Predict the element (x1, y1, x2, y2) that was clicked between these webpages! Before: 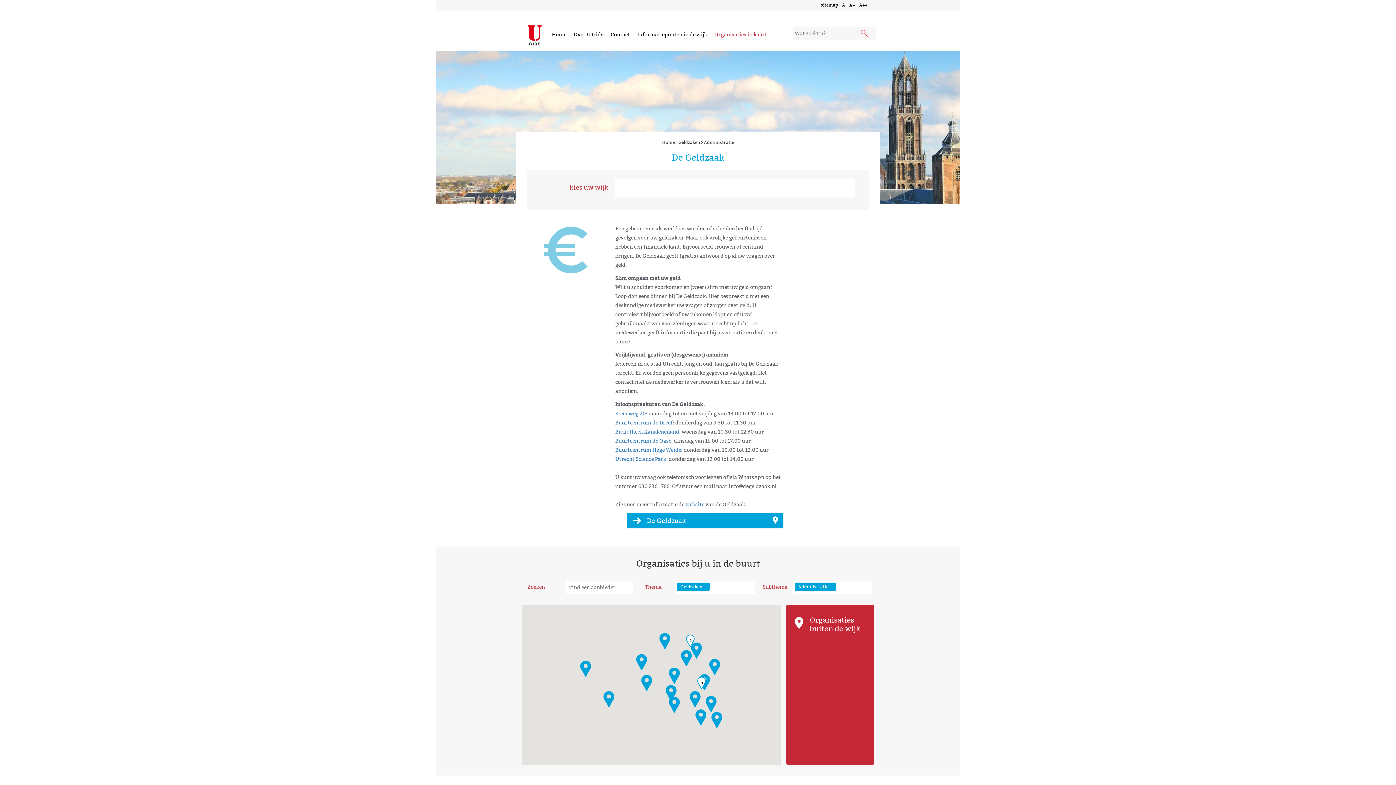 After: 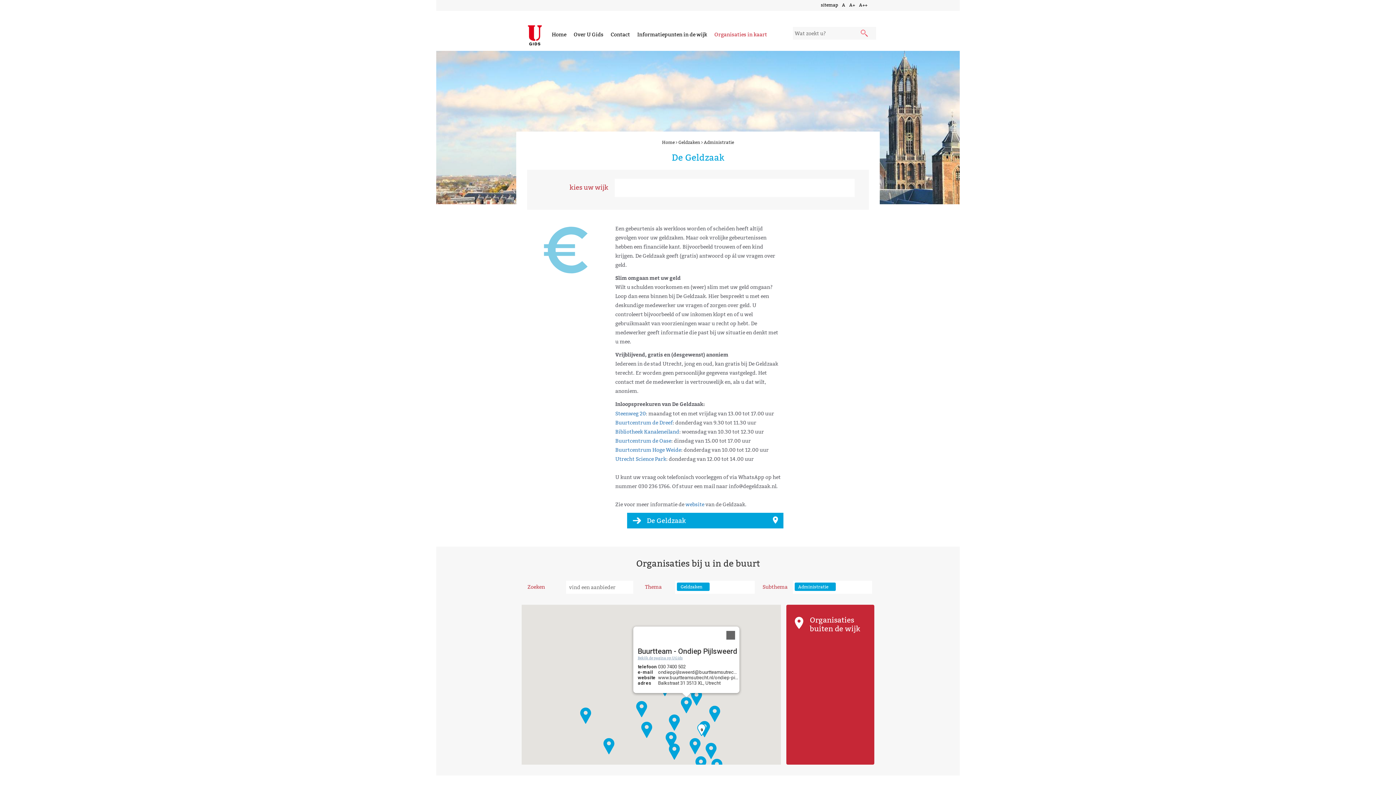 Action: label: Buurtteam - Ondiep Pijlsweerd bbox: (681, 650, 692, 666)